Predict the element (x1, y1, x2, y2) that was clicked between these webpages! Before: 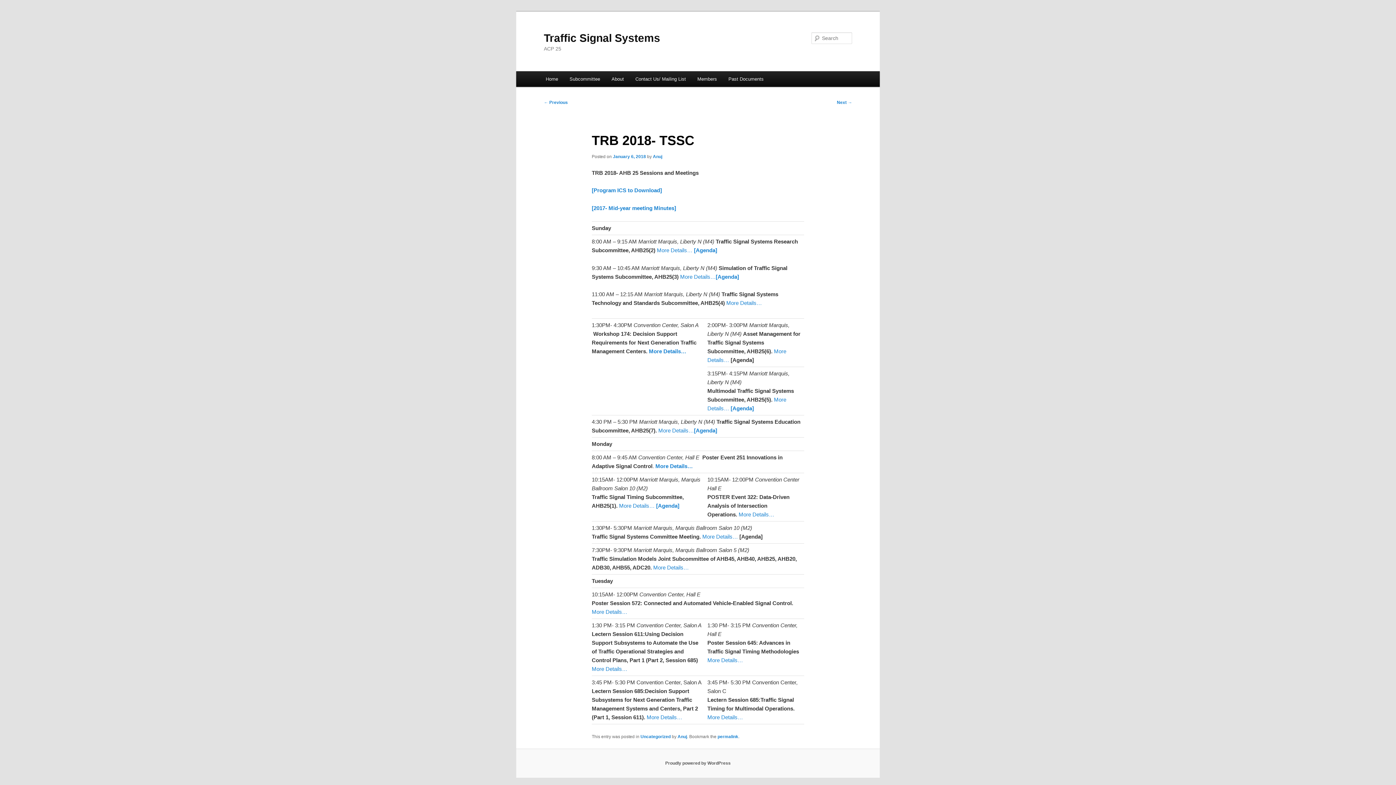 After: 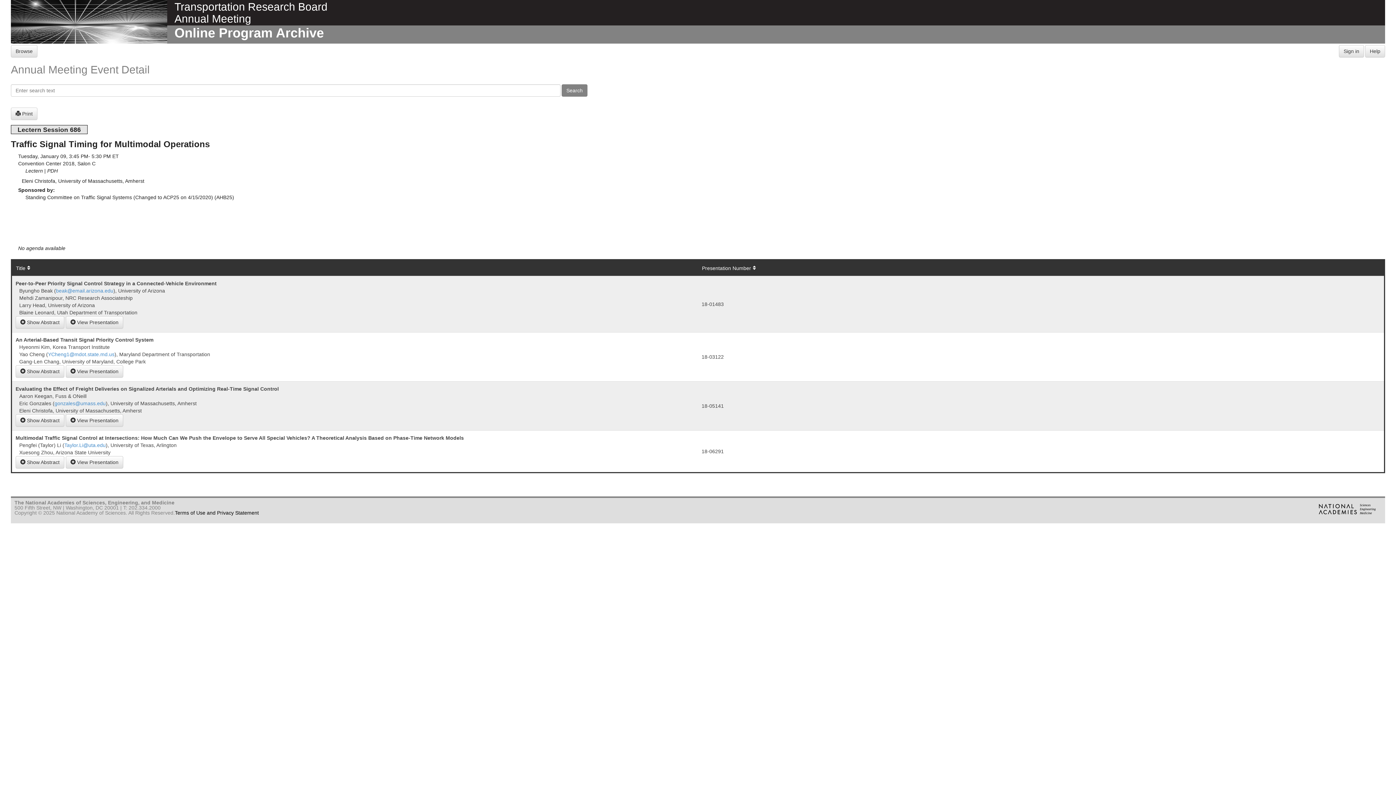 Action: bbox: (707, 714, 743, 720) label: More Details…